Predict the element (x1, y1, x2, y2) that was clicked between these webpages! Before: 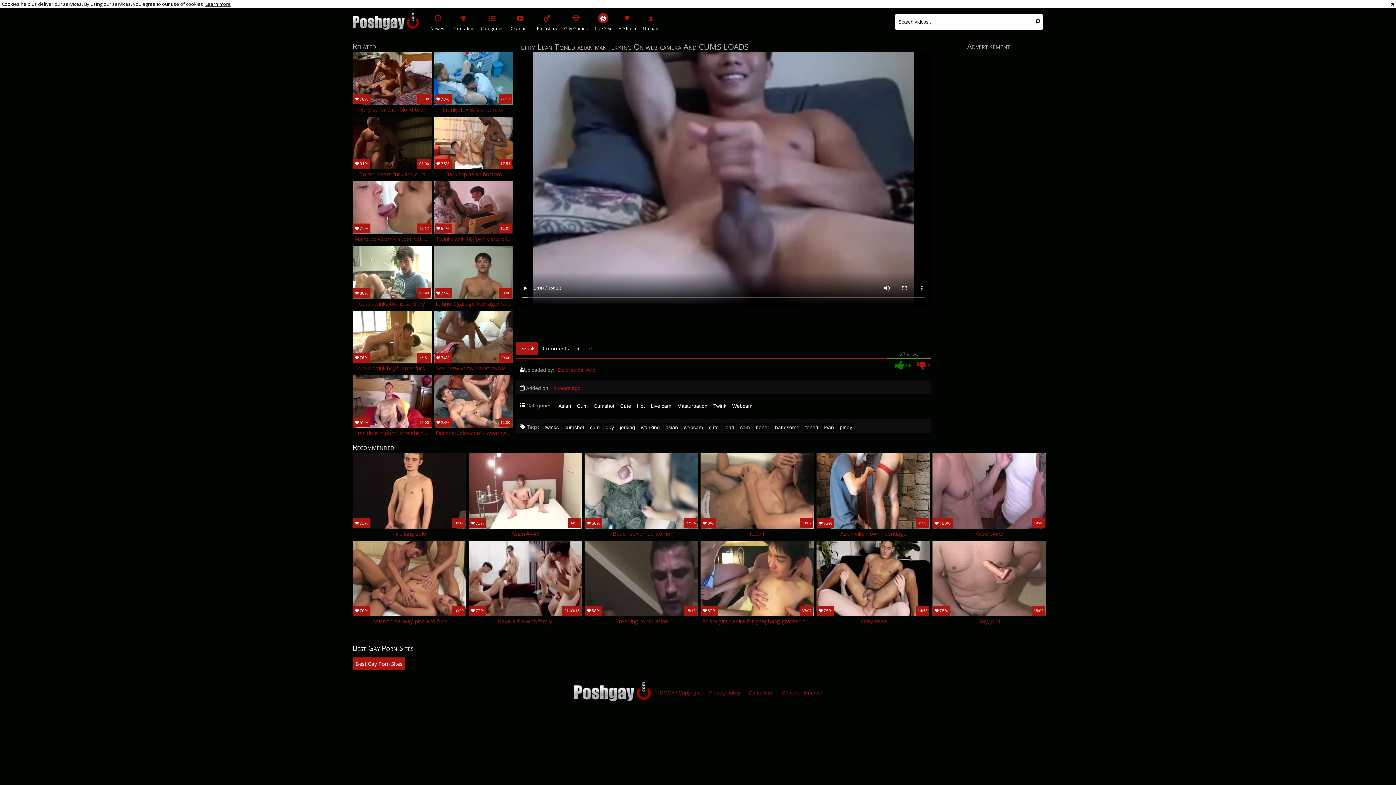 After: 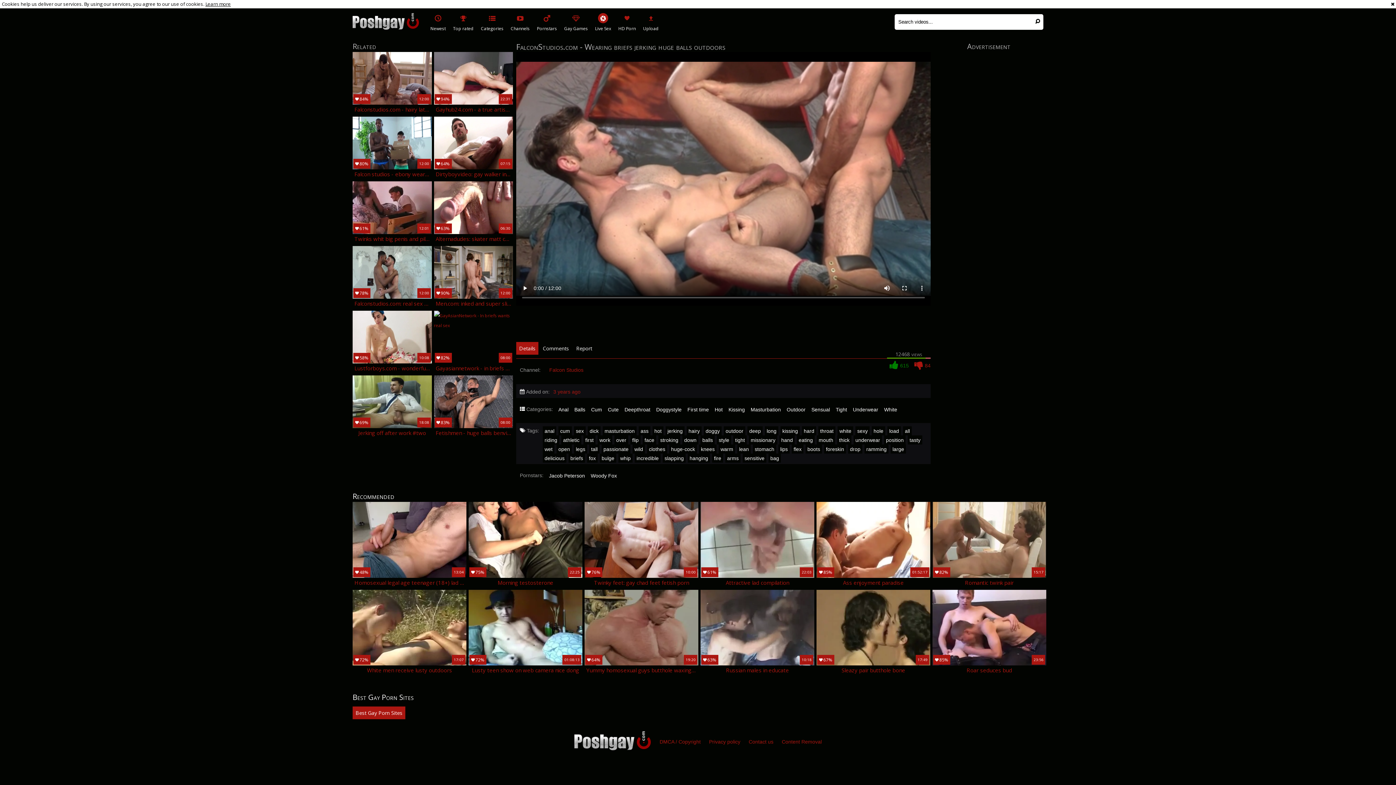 Action: bbox: (434, 375, 513, 438) label: 88%
3 years ago	12468 views	12:00
Falconstudios.com - wearing briefs jerking huge balls outdoors